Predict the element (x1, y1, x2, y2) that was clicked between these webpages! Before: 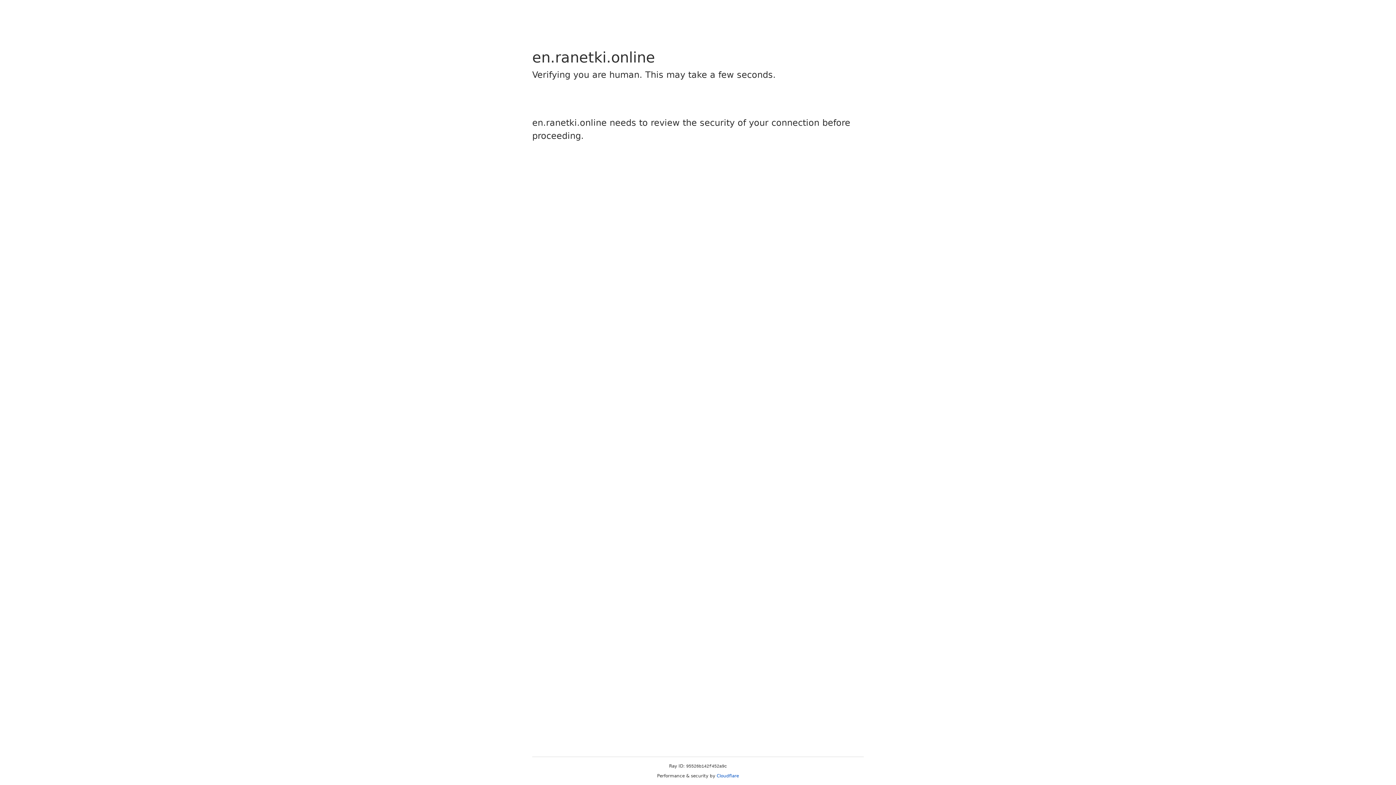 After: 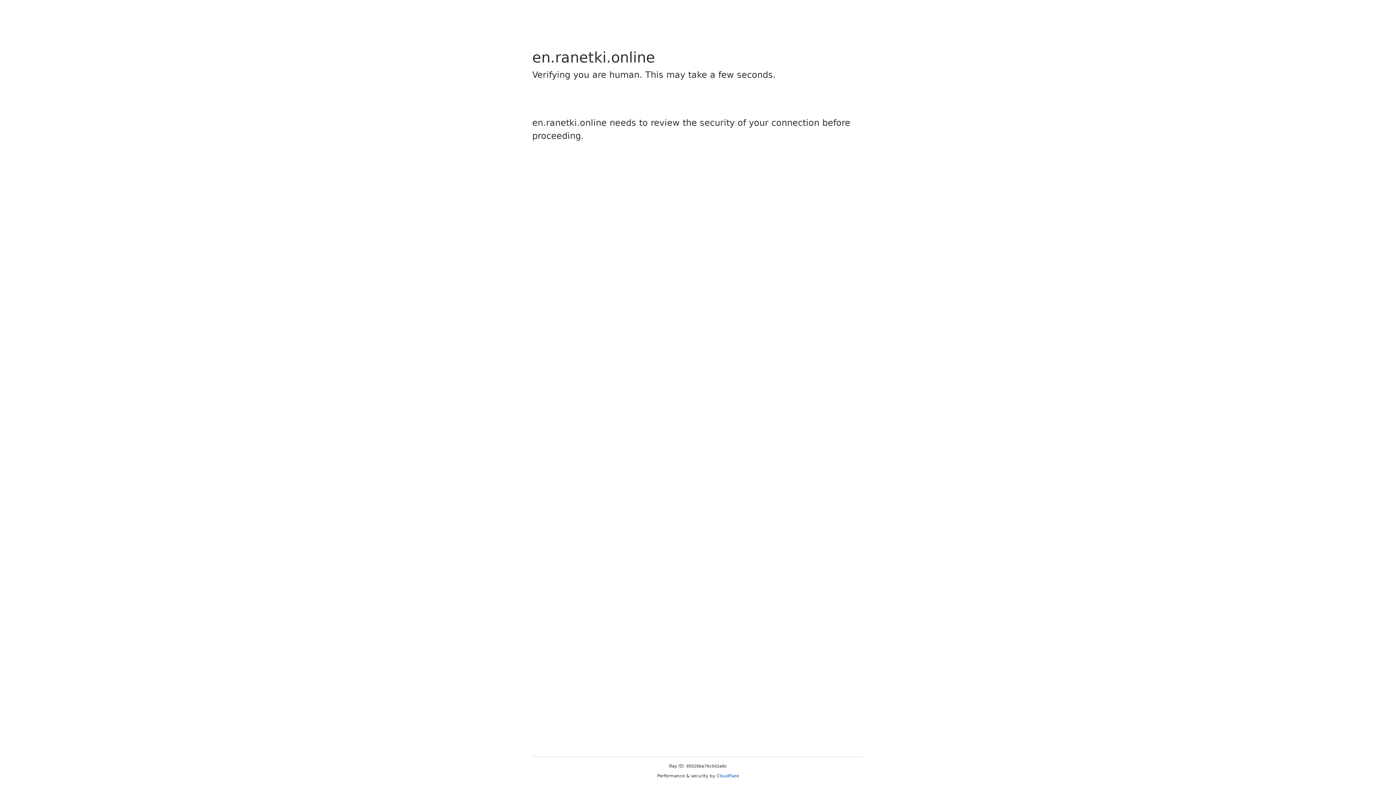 Action: label: Cloudflare bbox: (716, 773, 739, 778)